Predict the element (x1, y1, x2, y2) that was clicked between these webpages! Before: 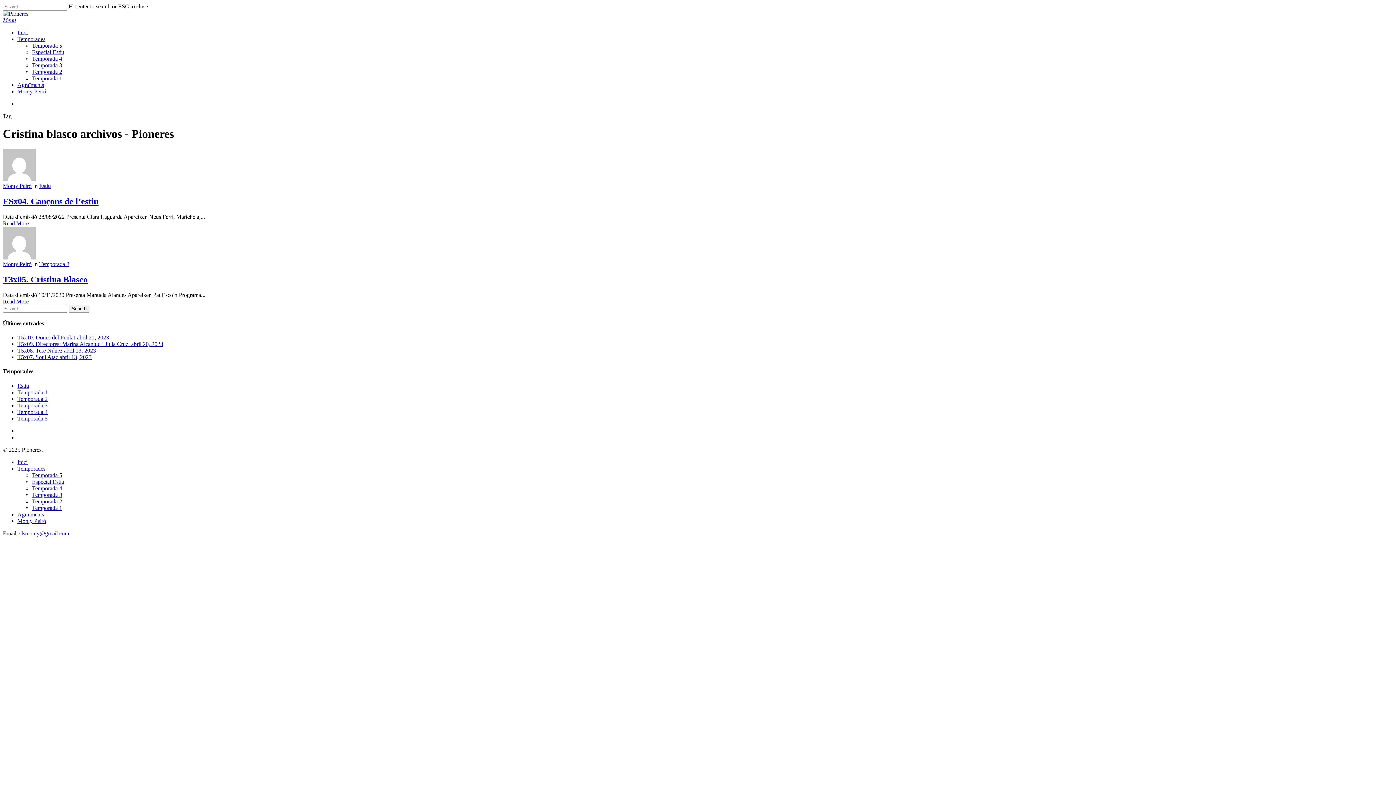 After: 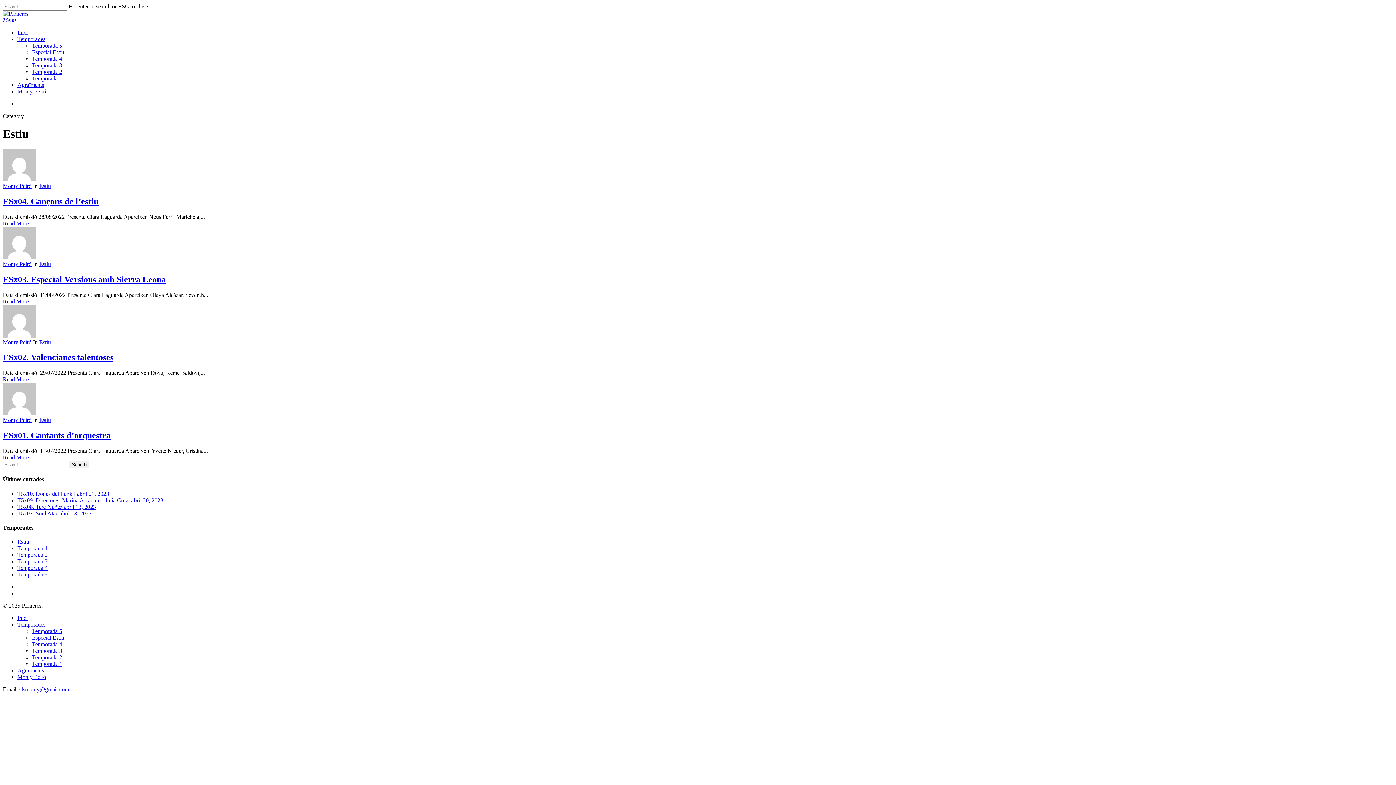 Action: label: Estiu bbox: (39, 182, 50, 189)